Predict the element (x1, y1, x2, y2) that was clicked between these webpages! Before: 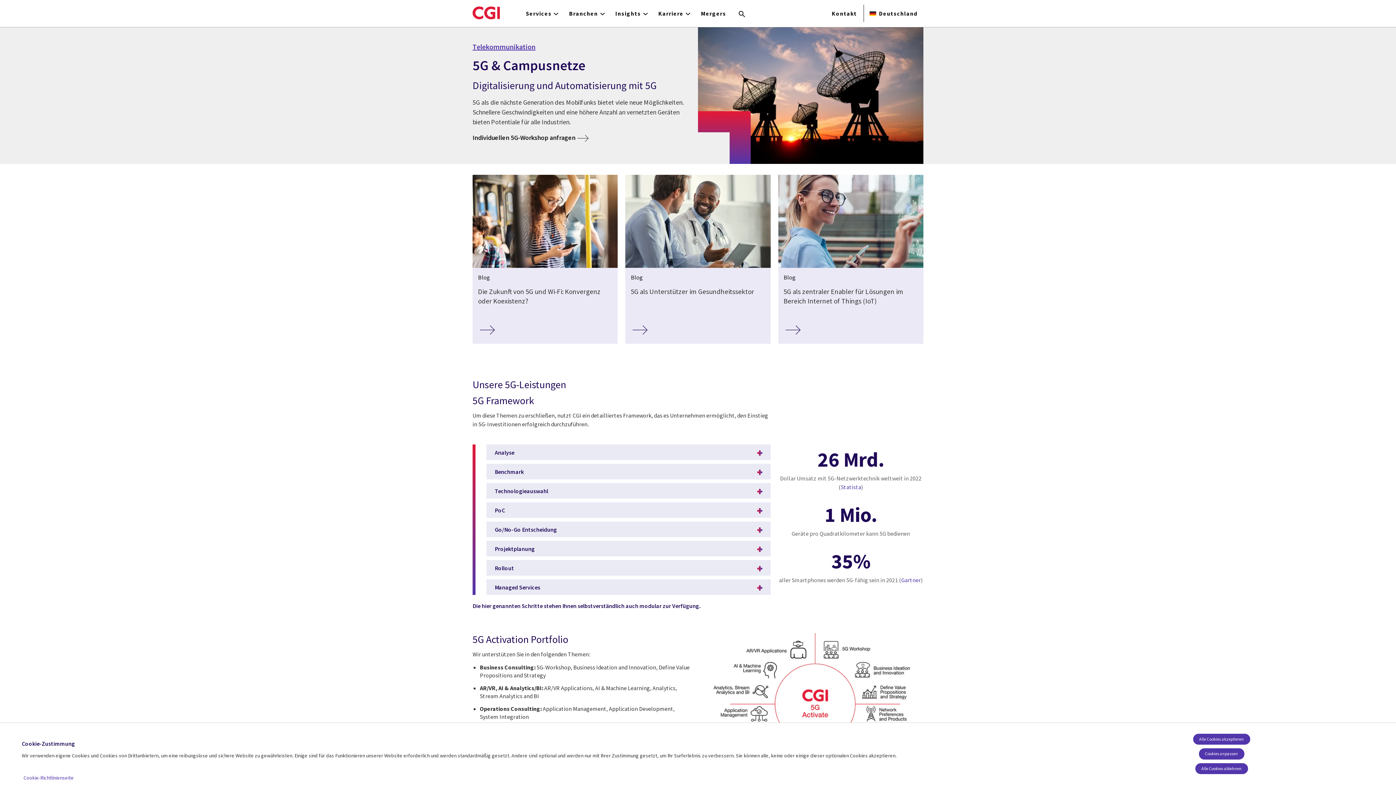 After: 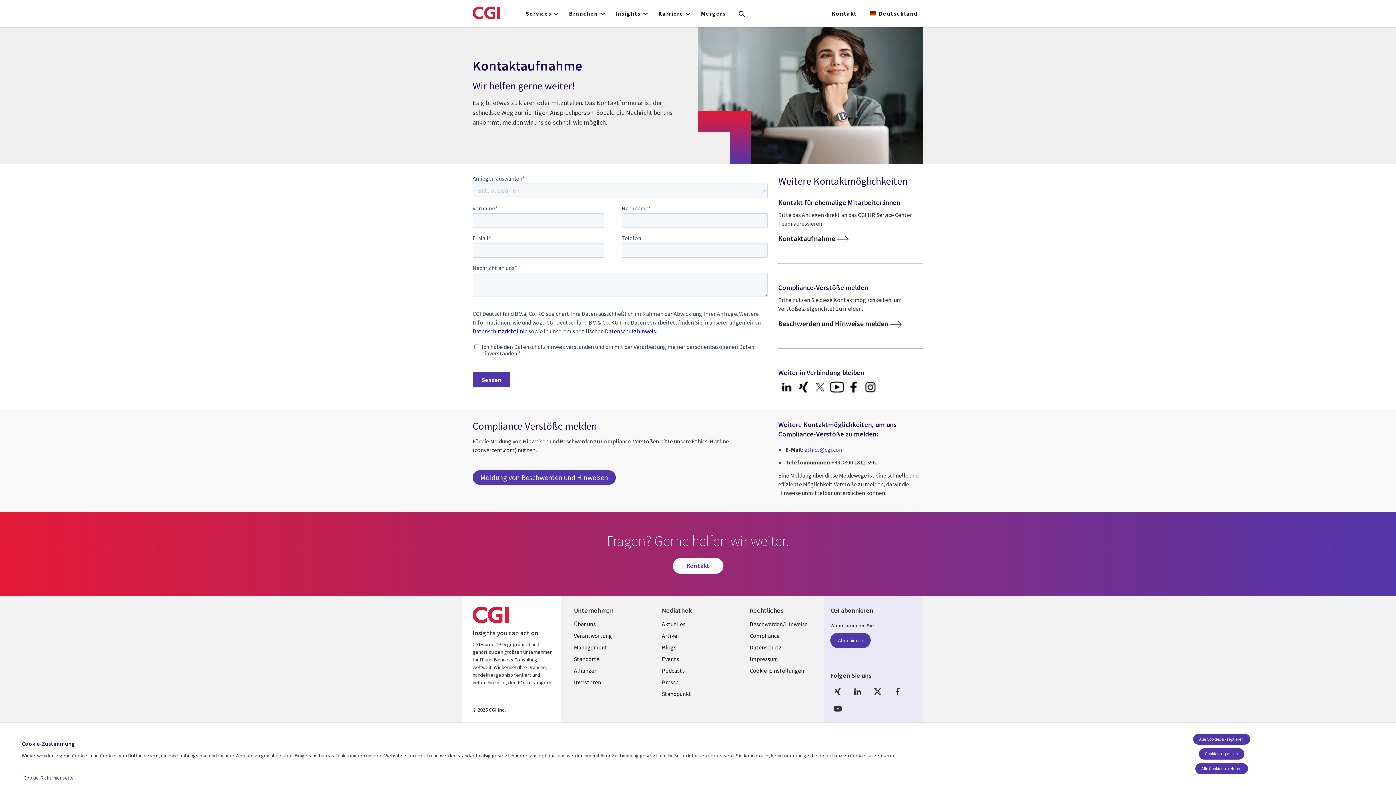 Action: label: Kontakt bbox: (826, 0, 862, 26)